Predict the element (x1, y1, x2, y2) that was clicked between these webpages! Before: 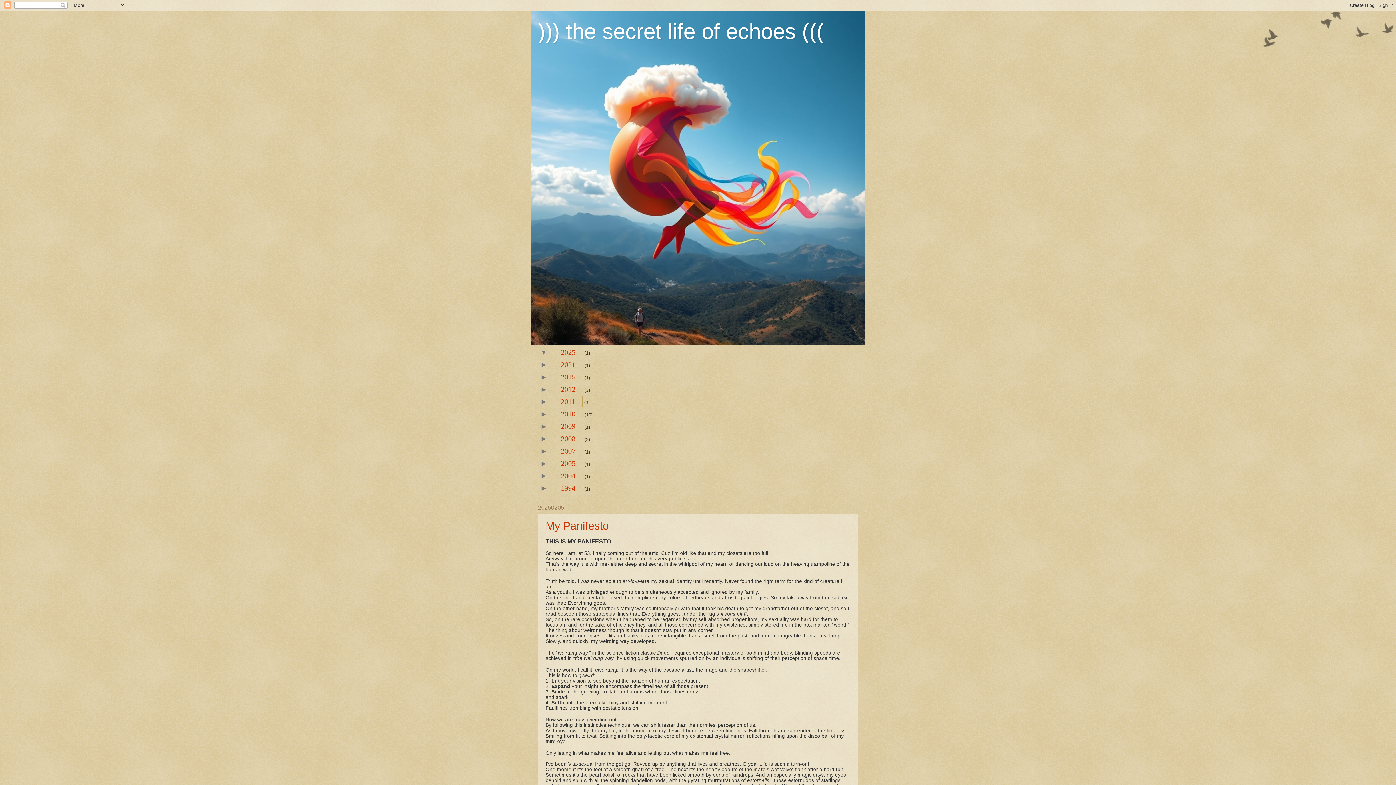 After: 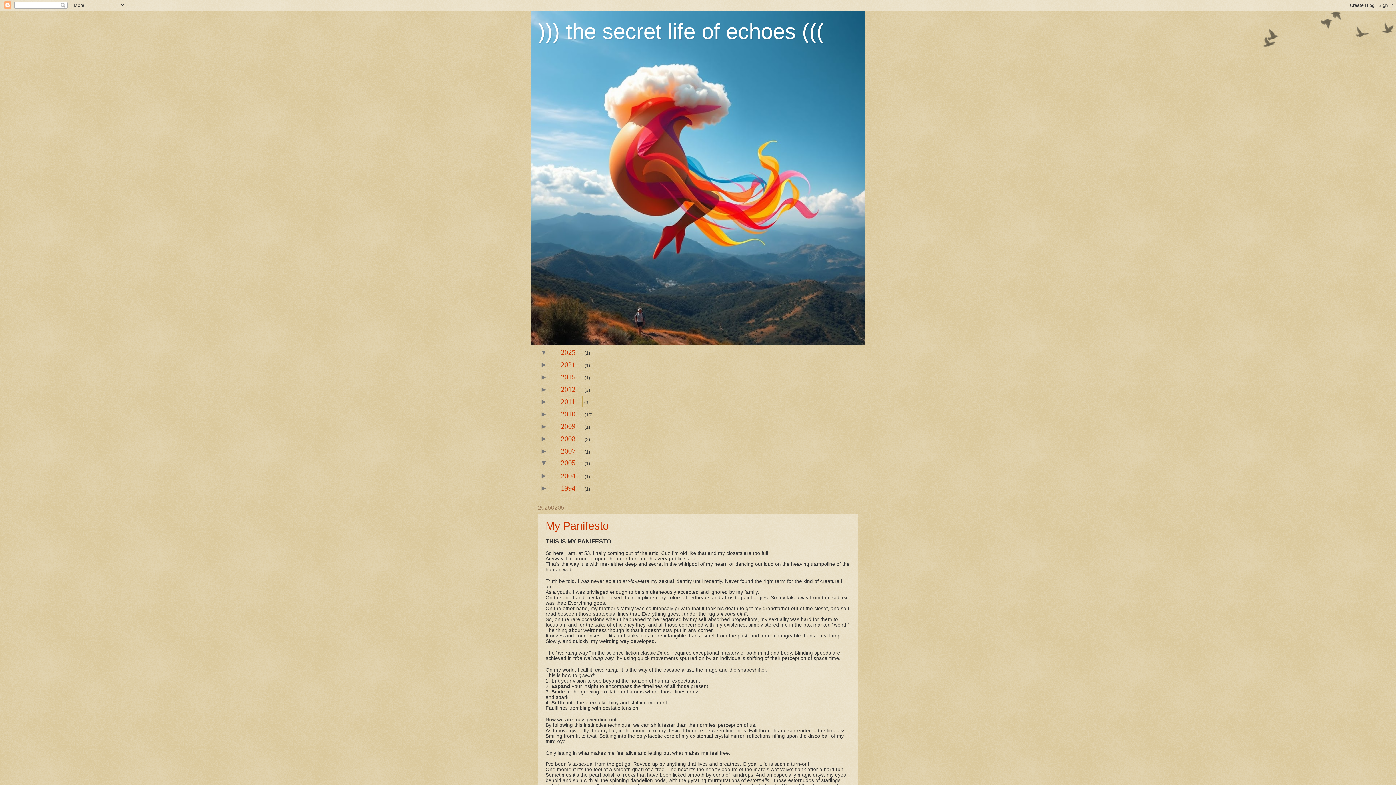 Action: label: ►  bbox: (538, 457, 557, 469)